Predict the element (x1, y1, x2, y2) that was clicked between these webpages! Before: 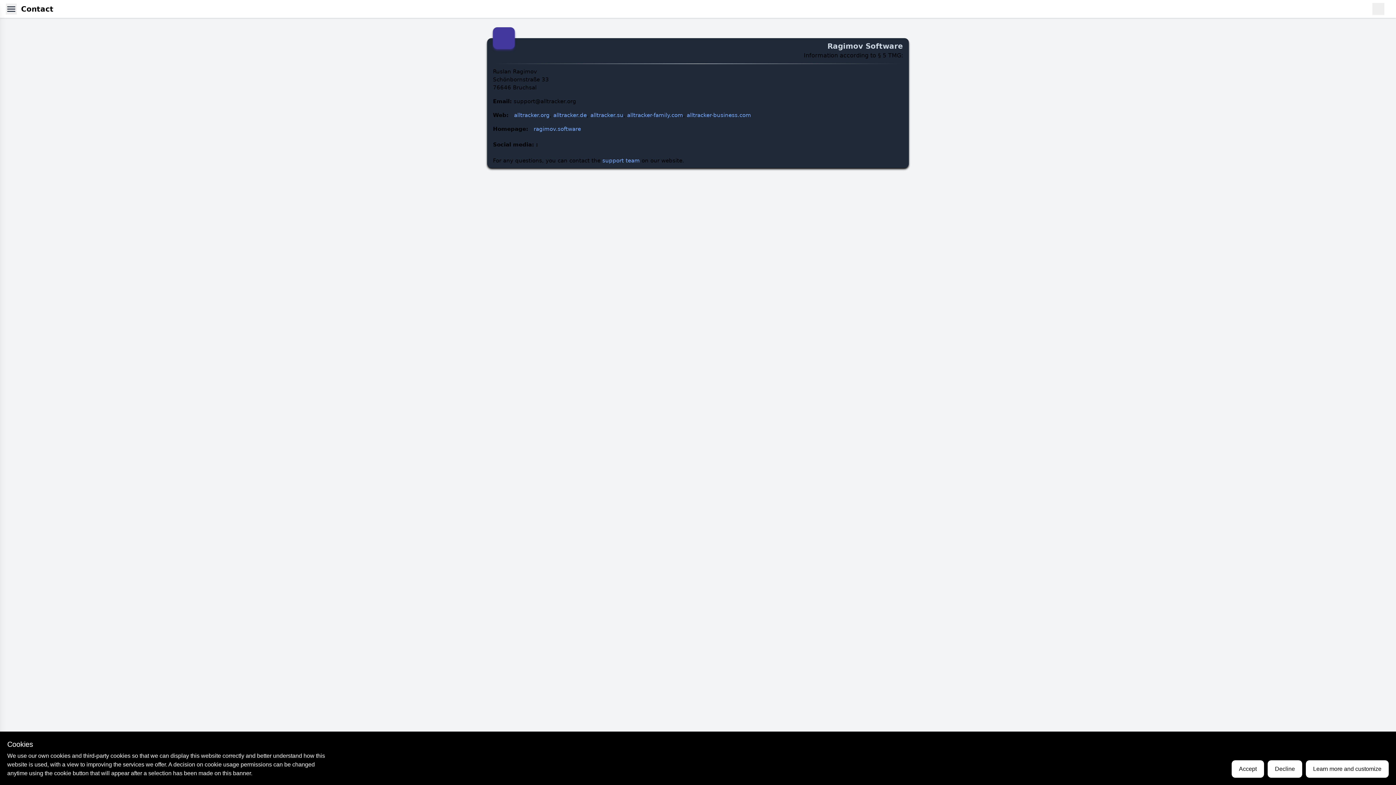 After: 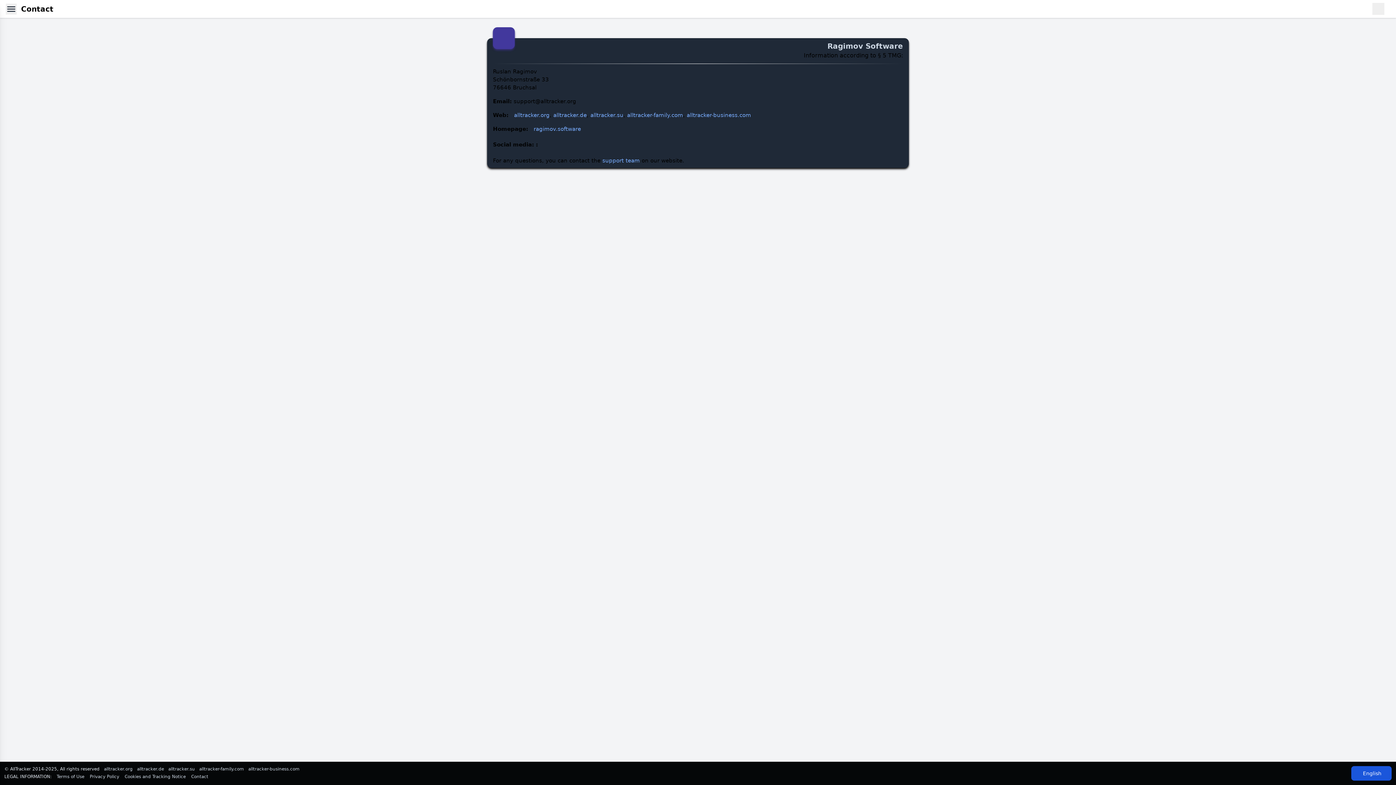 Action: label: Decline bbox: (1268, 760, 1302, 778)